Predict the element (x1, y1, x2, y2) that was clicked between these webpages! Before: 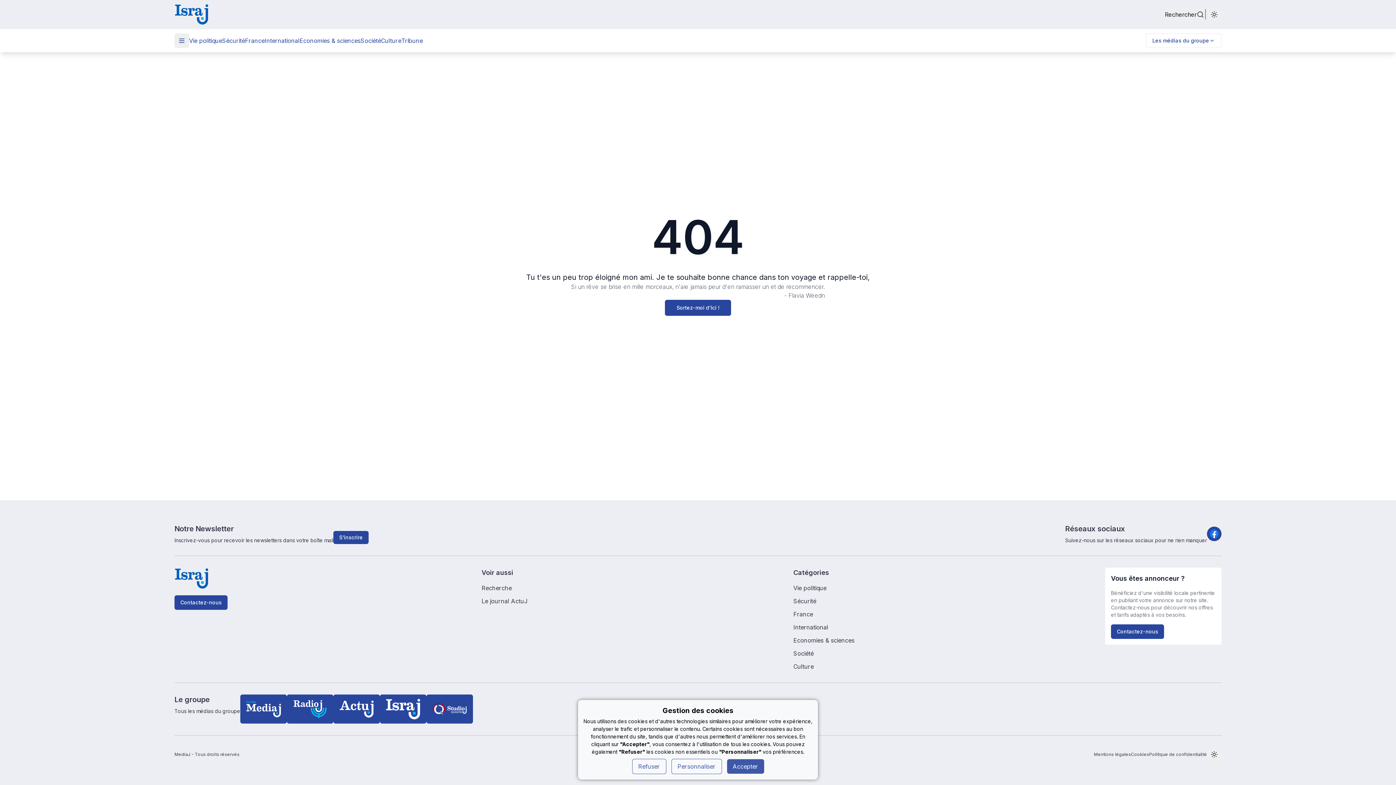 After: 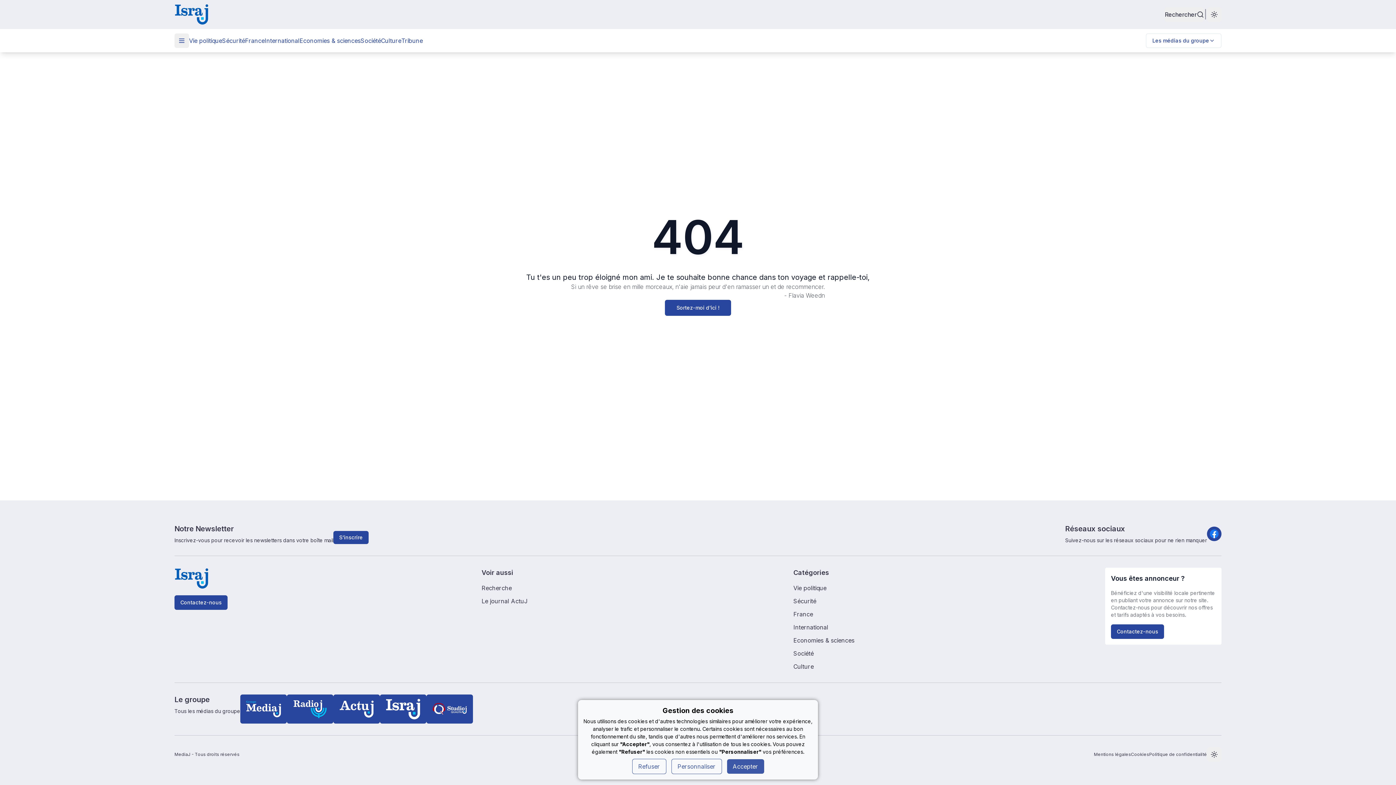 Action: bbox: (1131, 752, 1149, 757) label: Cookies